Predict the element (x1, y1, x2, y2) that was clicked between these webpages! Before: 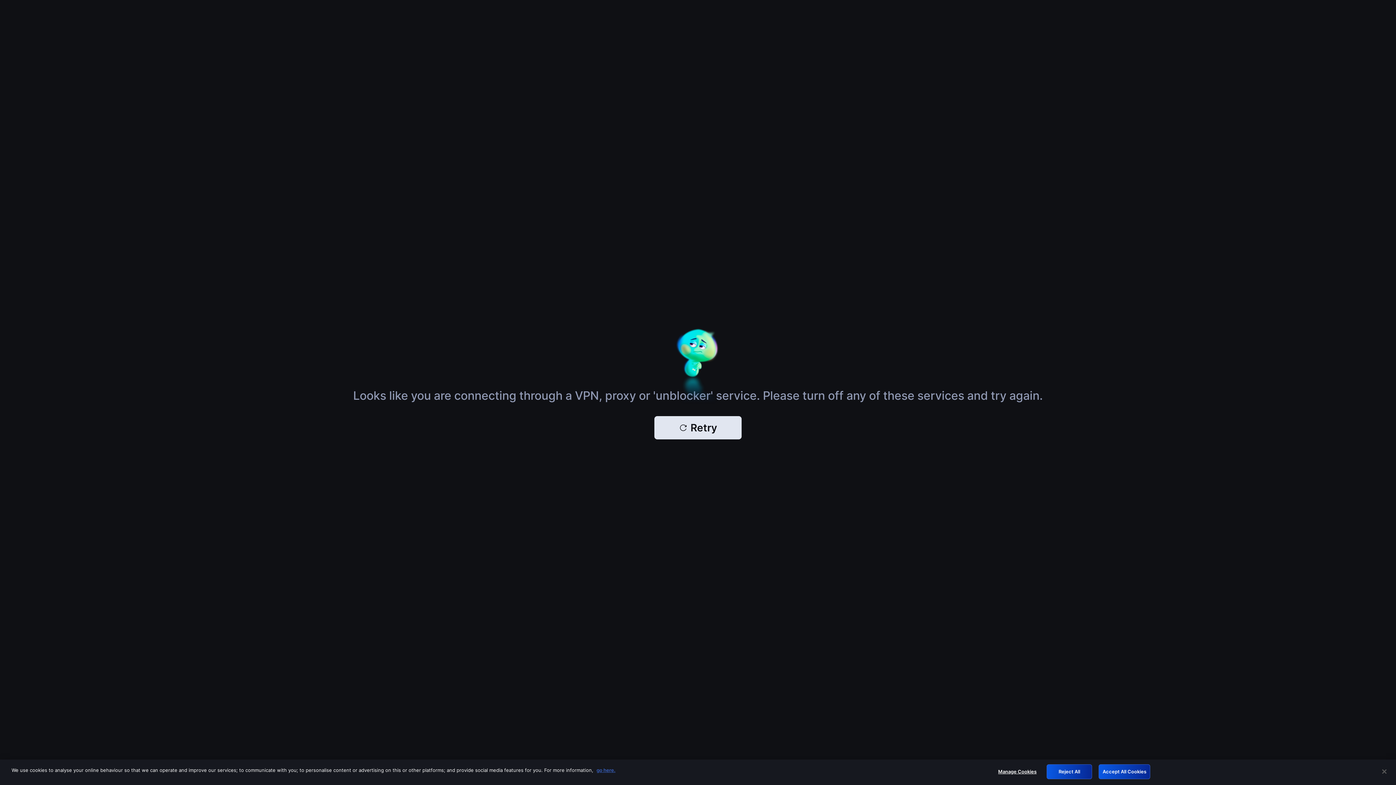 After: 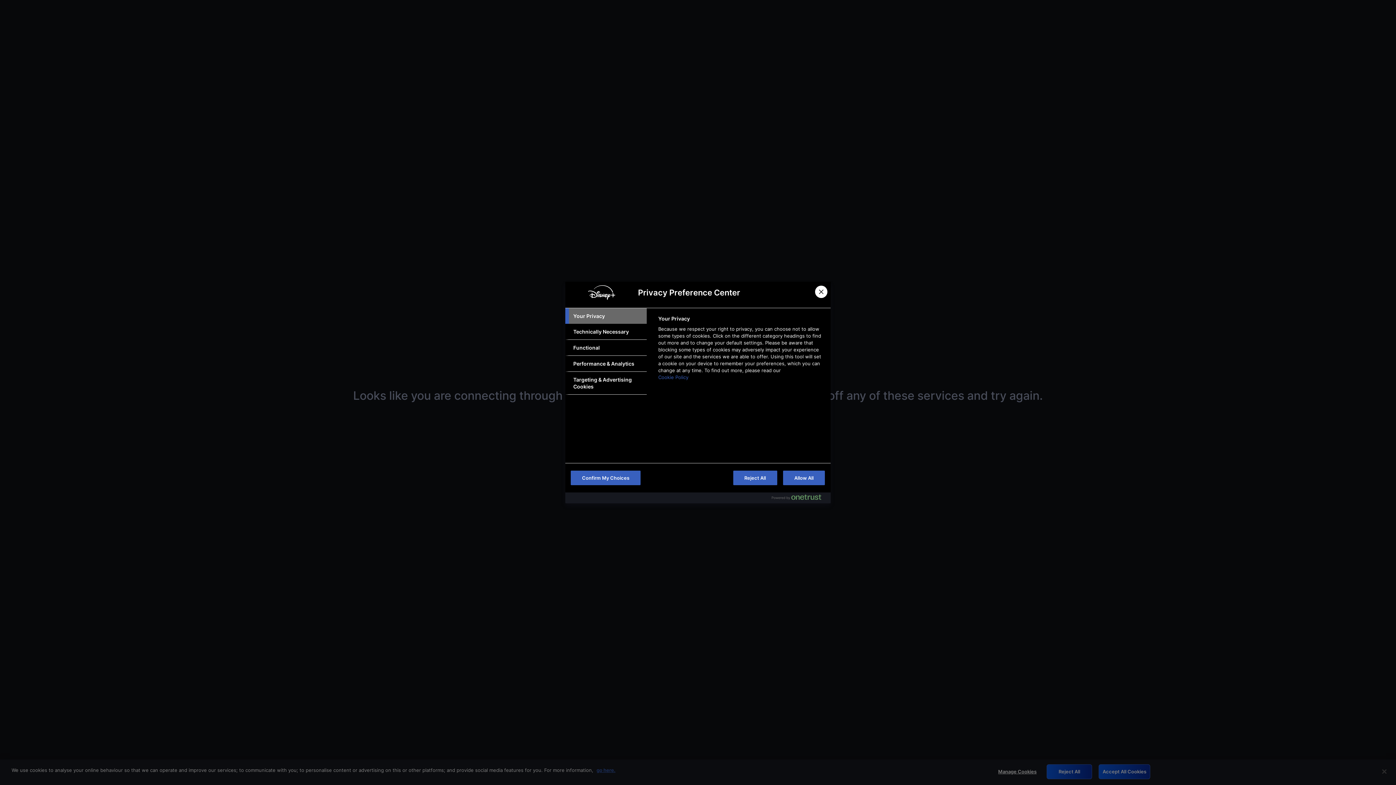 Action: label: Manage Cookies bbox: (994, 765, 1040, 779)